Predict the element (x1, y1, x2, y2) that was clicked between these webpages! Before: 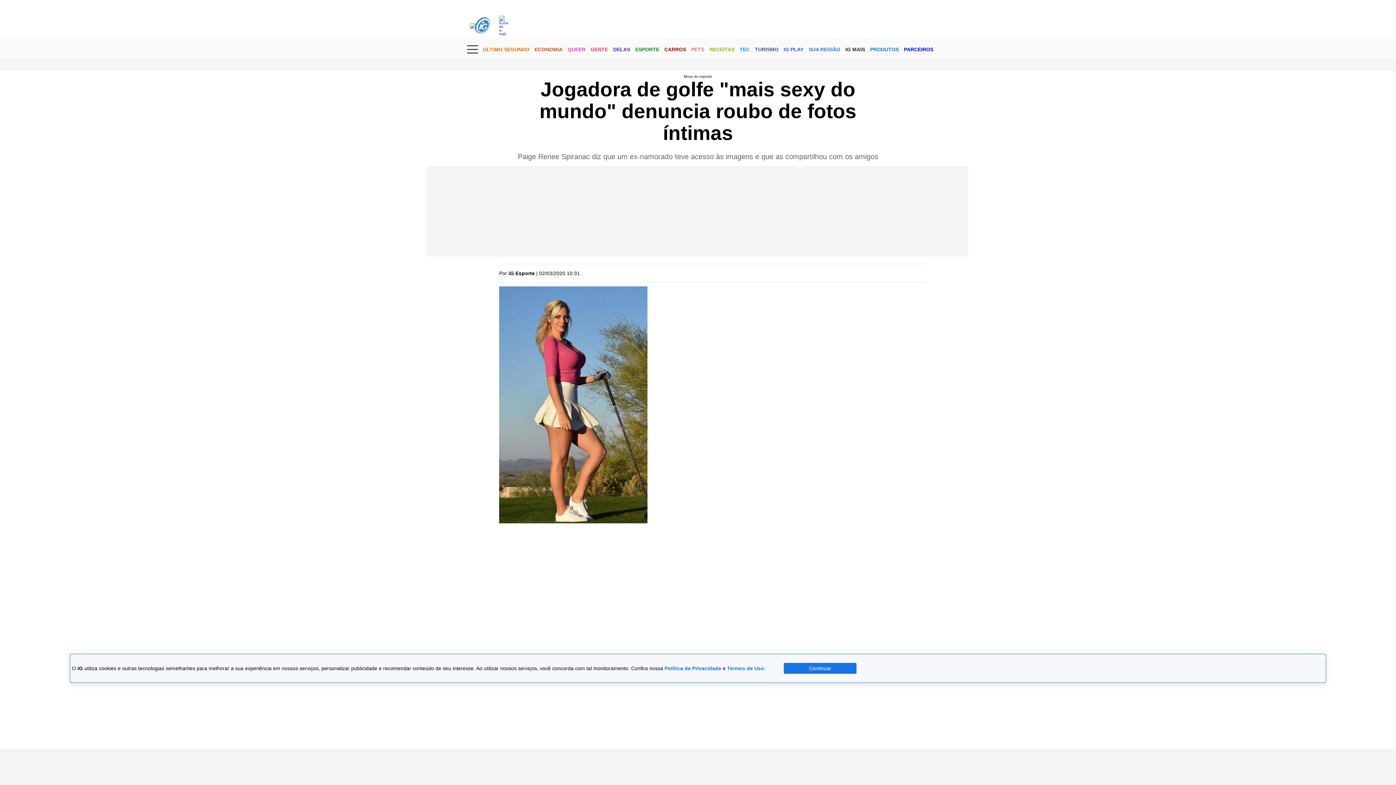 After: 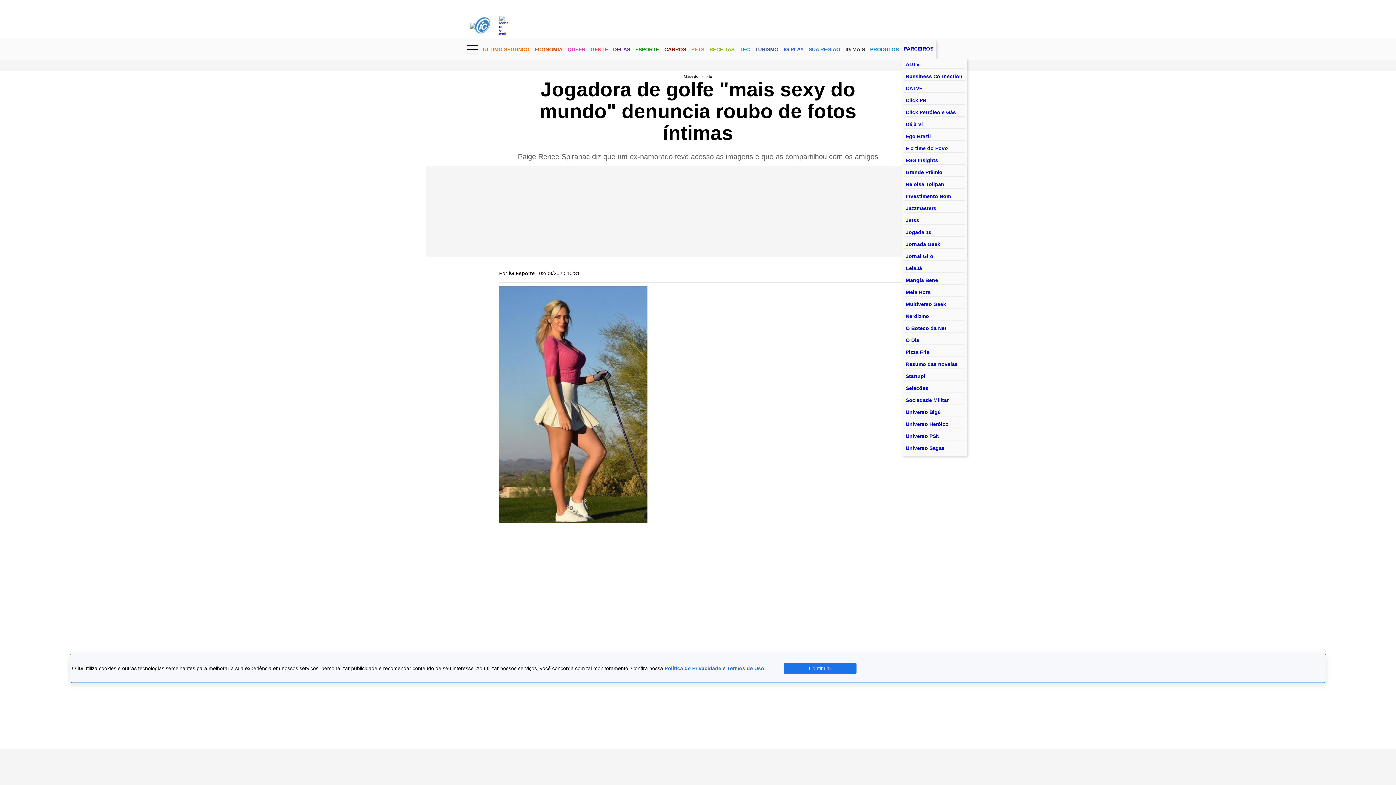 Action: label: PARCEIROS bbox: (904, 40, 933, 59)